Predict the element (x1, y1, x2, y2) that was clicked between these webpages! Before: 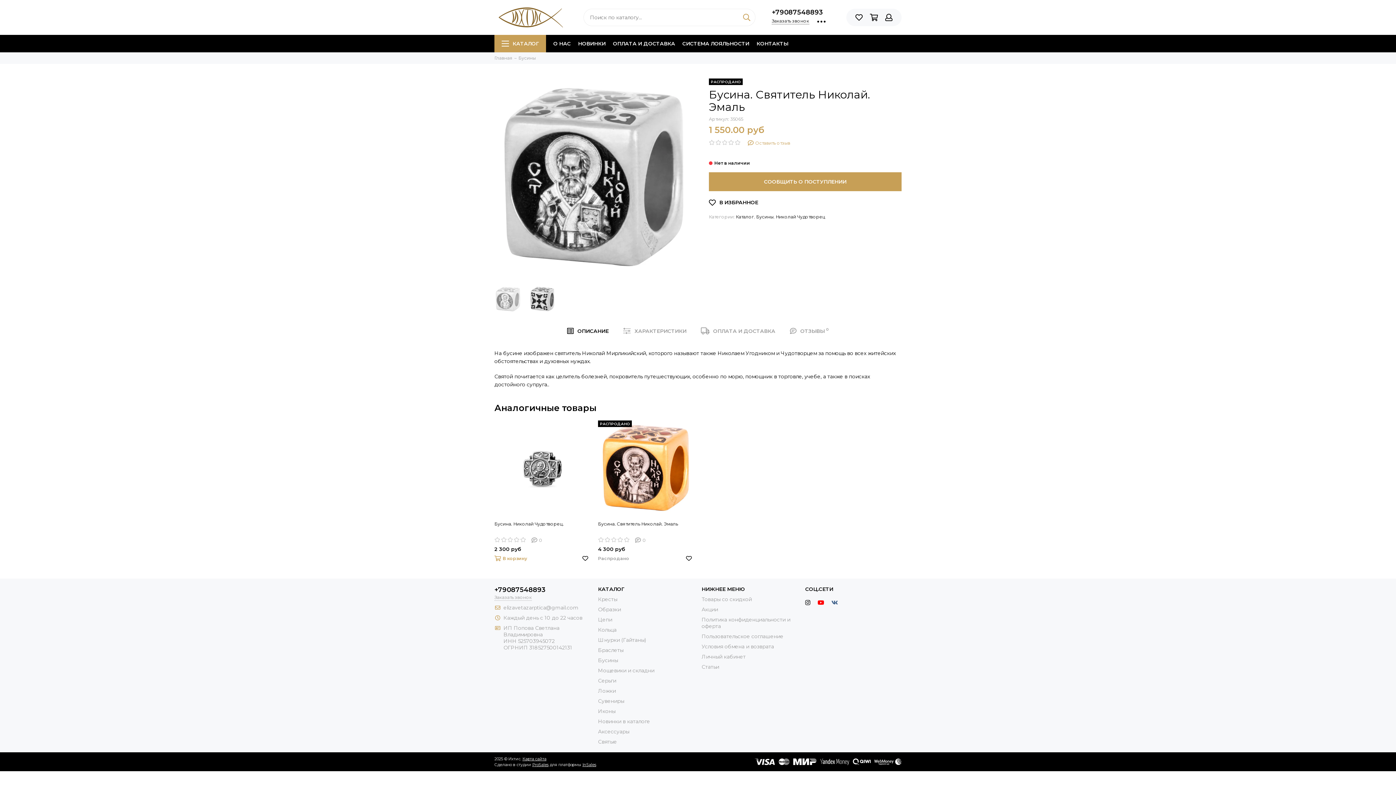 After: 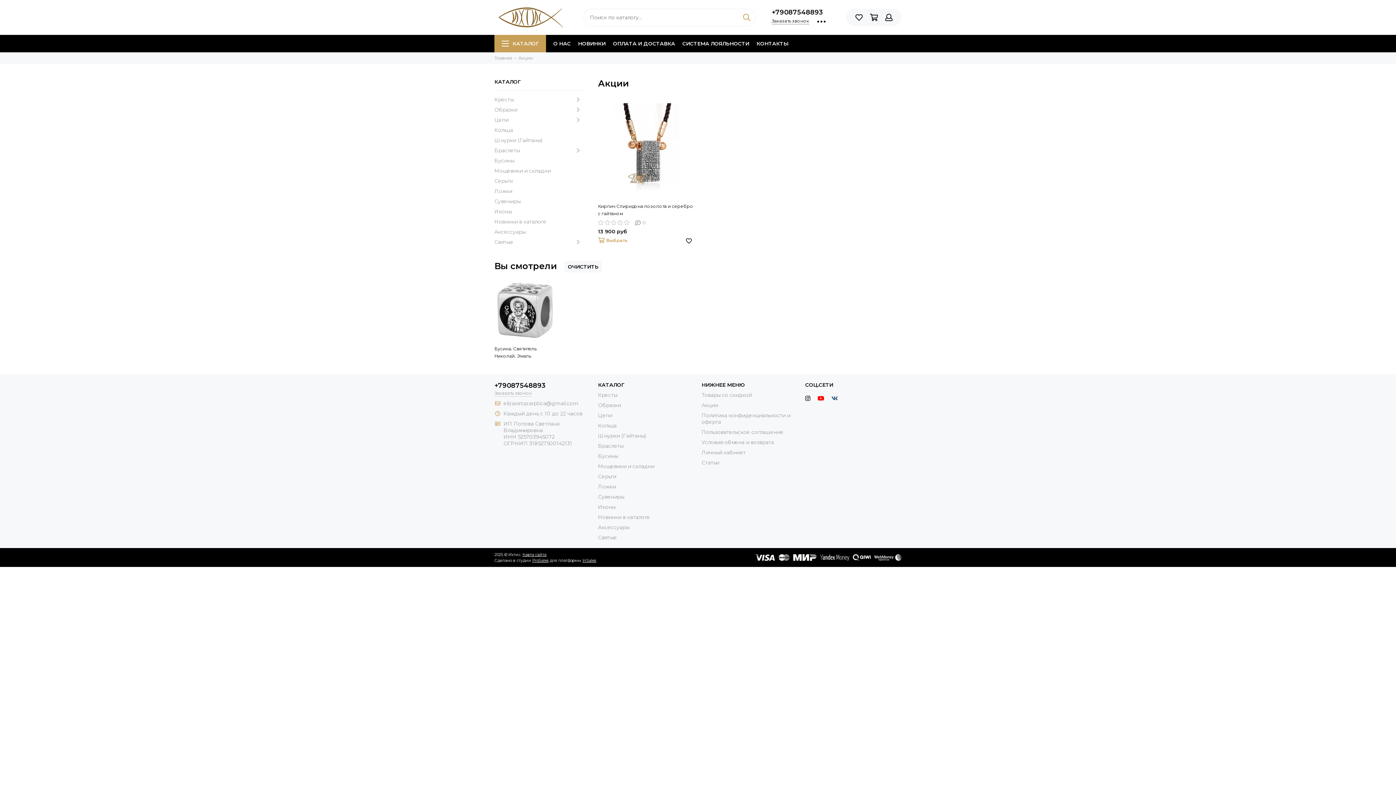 Action: label: Акции bbox: (701, 606, 718, 612)